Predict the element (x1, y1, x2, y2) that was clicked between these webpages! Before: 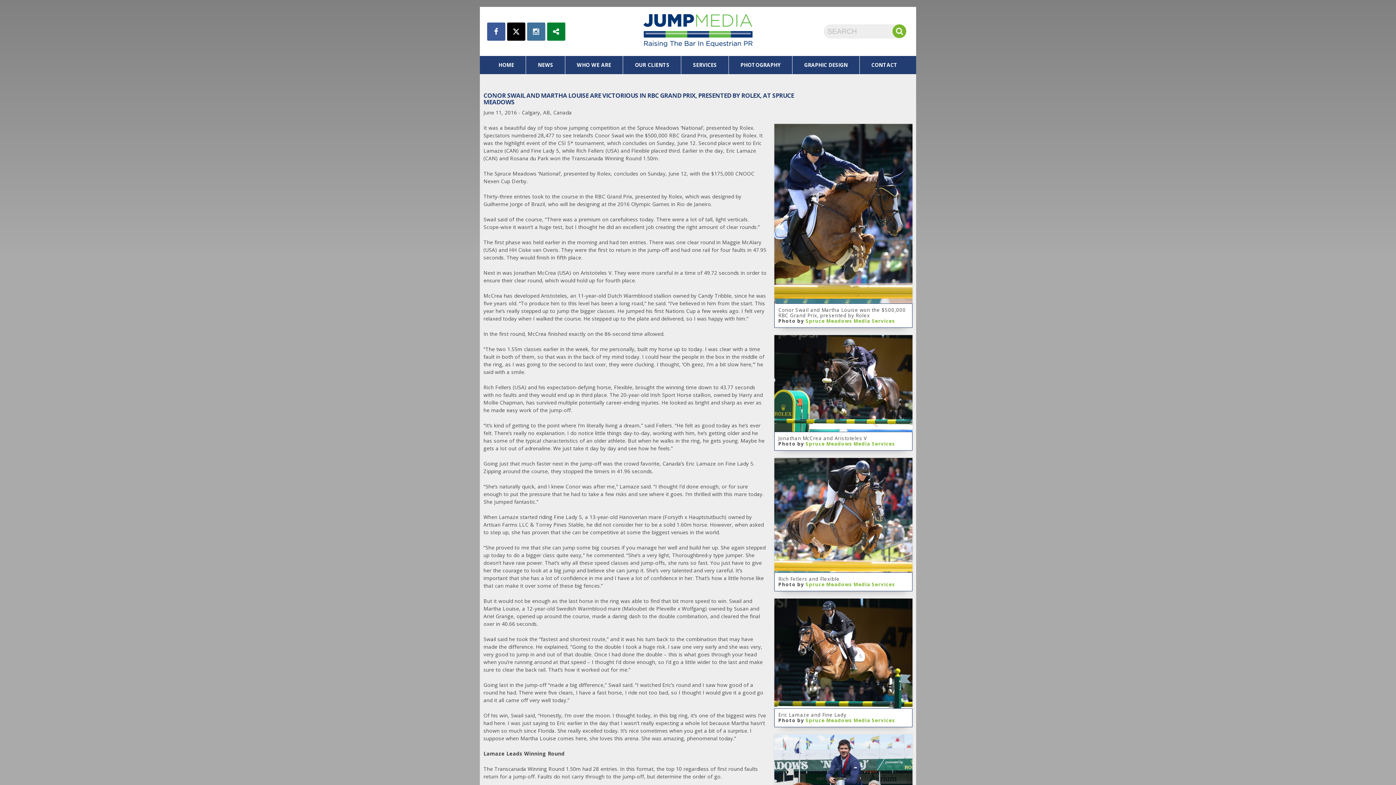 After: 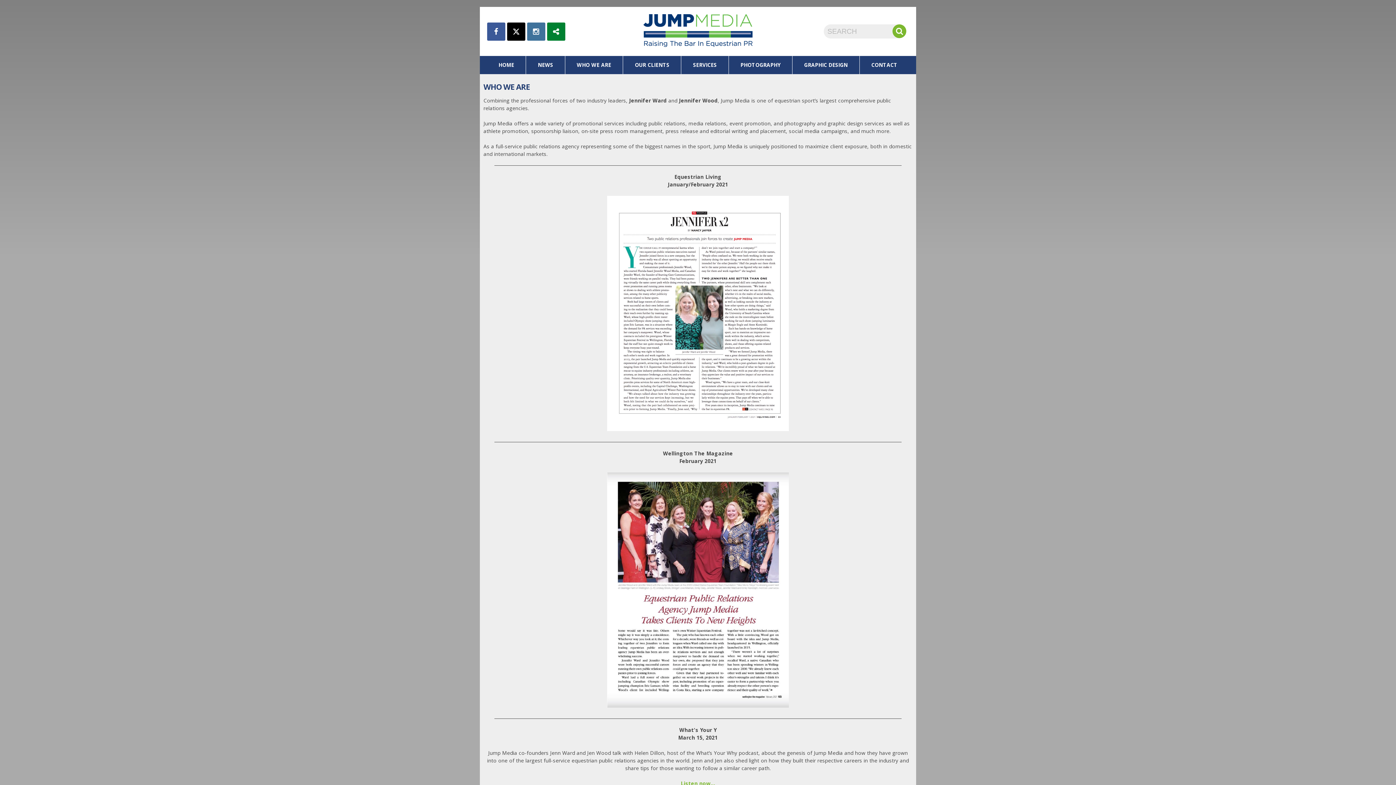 Action: bbox: (565, 56, 623, 74) label: WHO WE ARE